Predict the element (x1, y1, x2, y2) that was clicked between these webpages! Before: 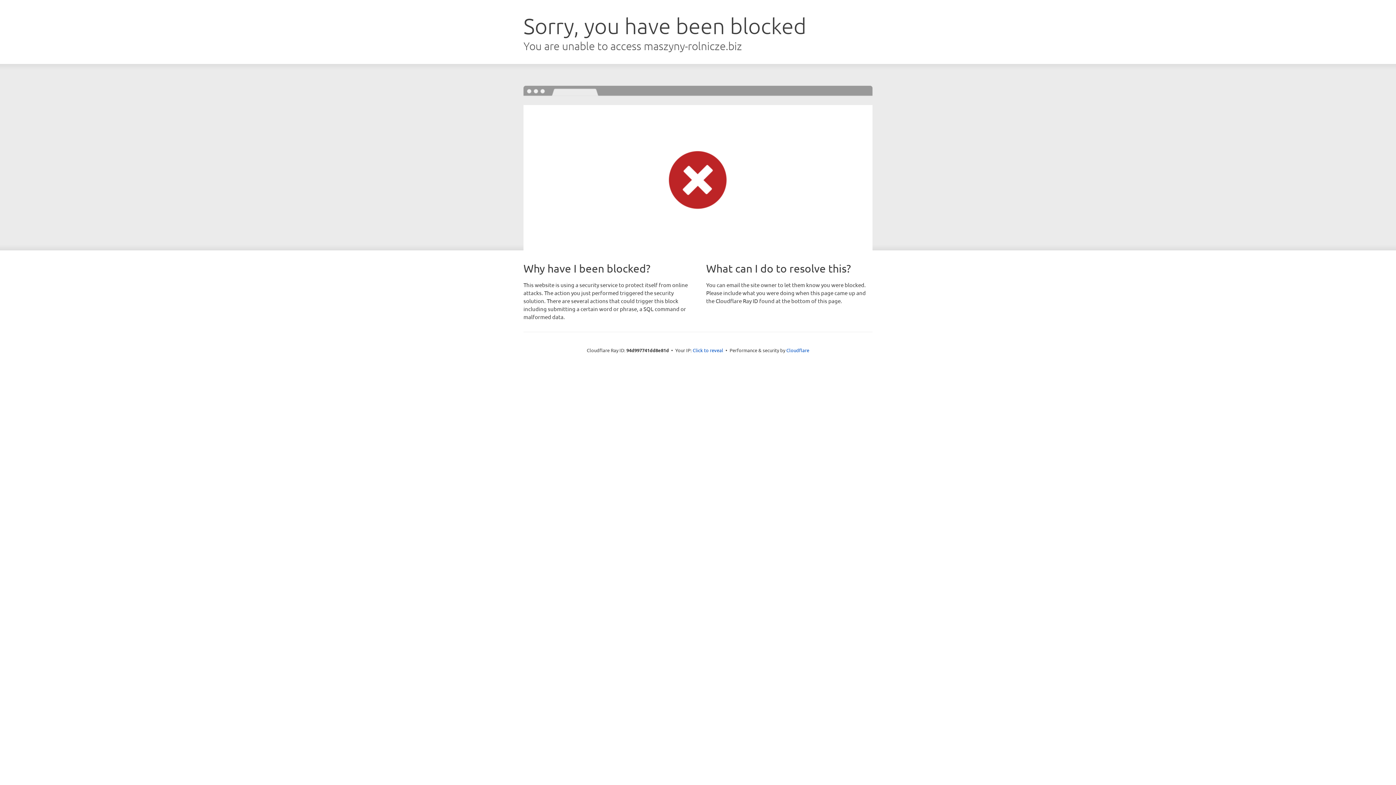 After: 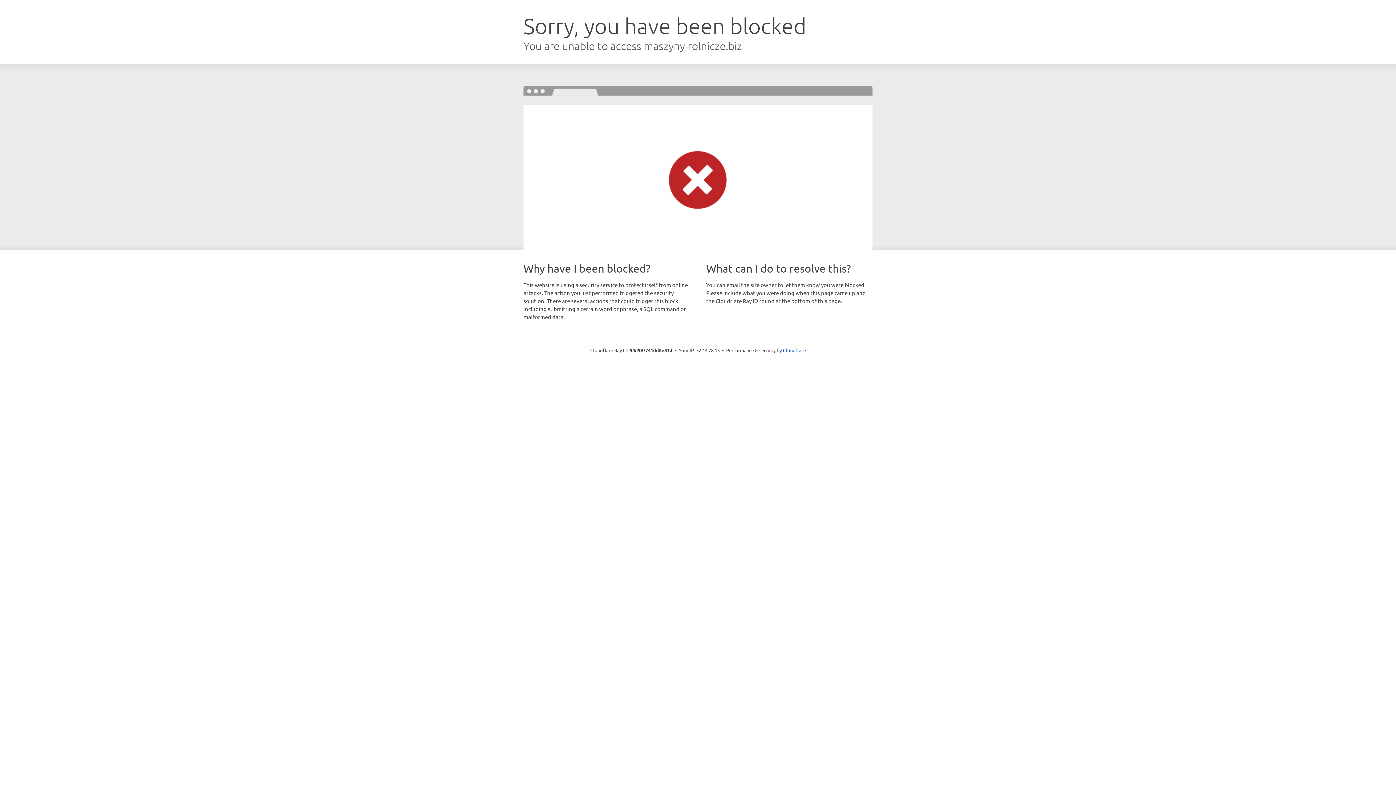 Action: label: Click to reveal bbox: (692, 346, 723, 353)